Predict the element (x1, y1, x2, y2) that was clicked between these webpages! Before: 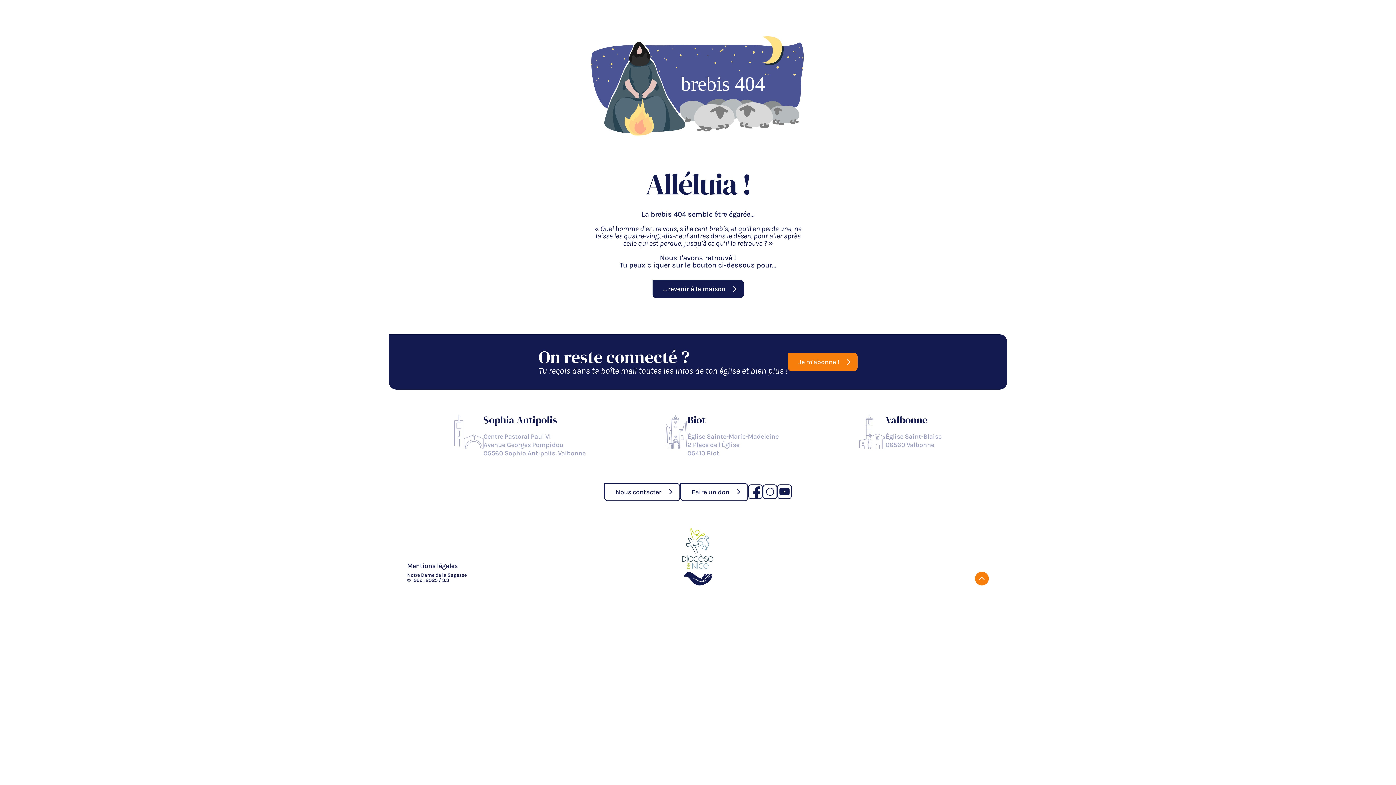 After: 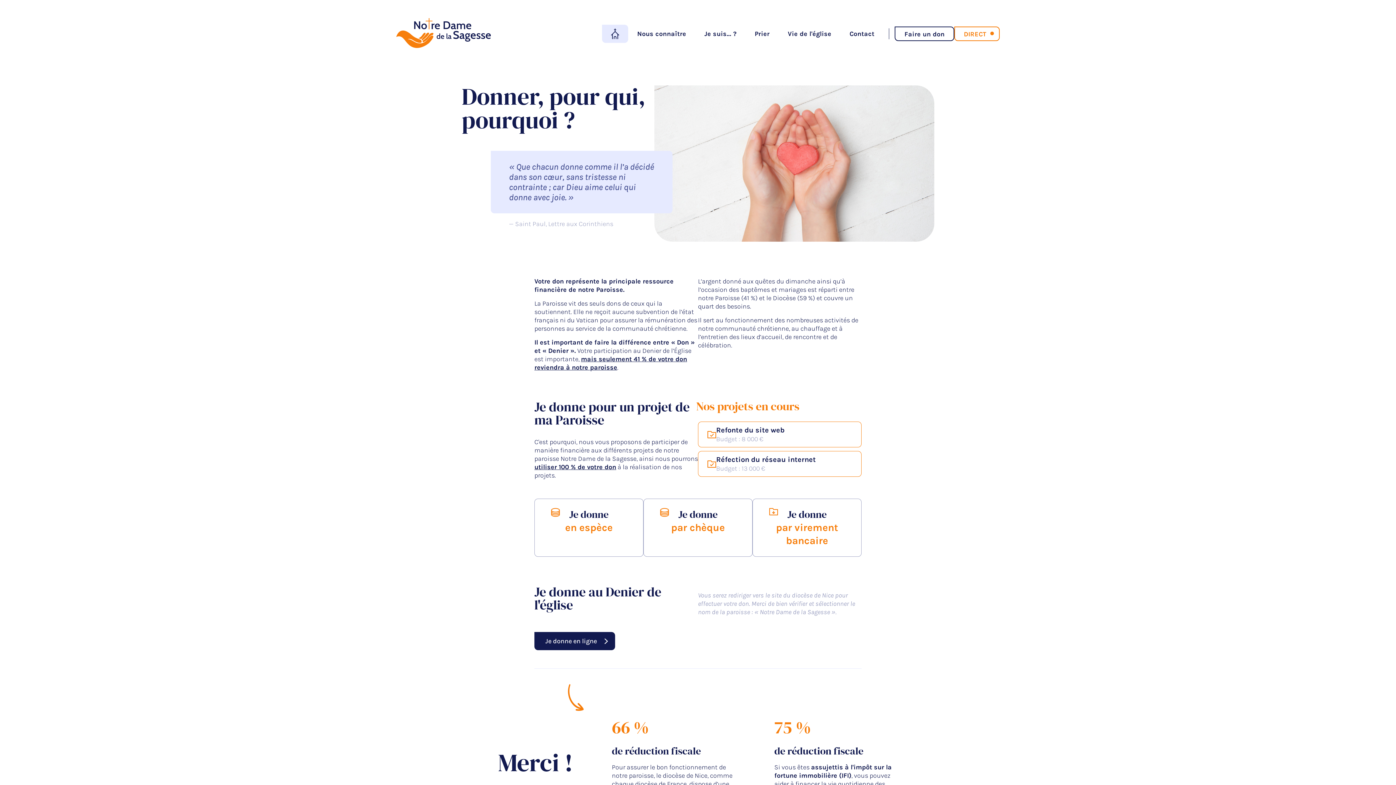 Action: bbox: (680, 483, 748, 501) label: Faire un don